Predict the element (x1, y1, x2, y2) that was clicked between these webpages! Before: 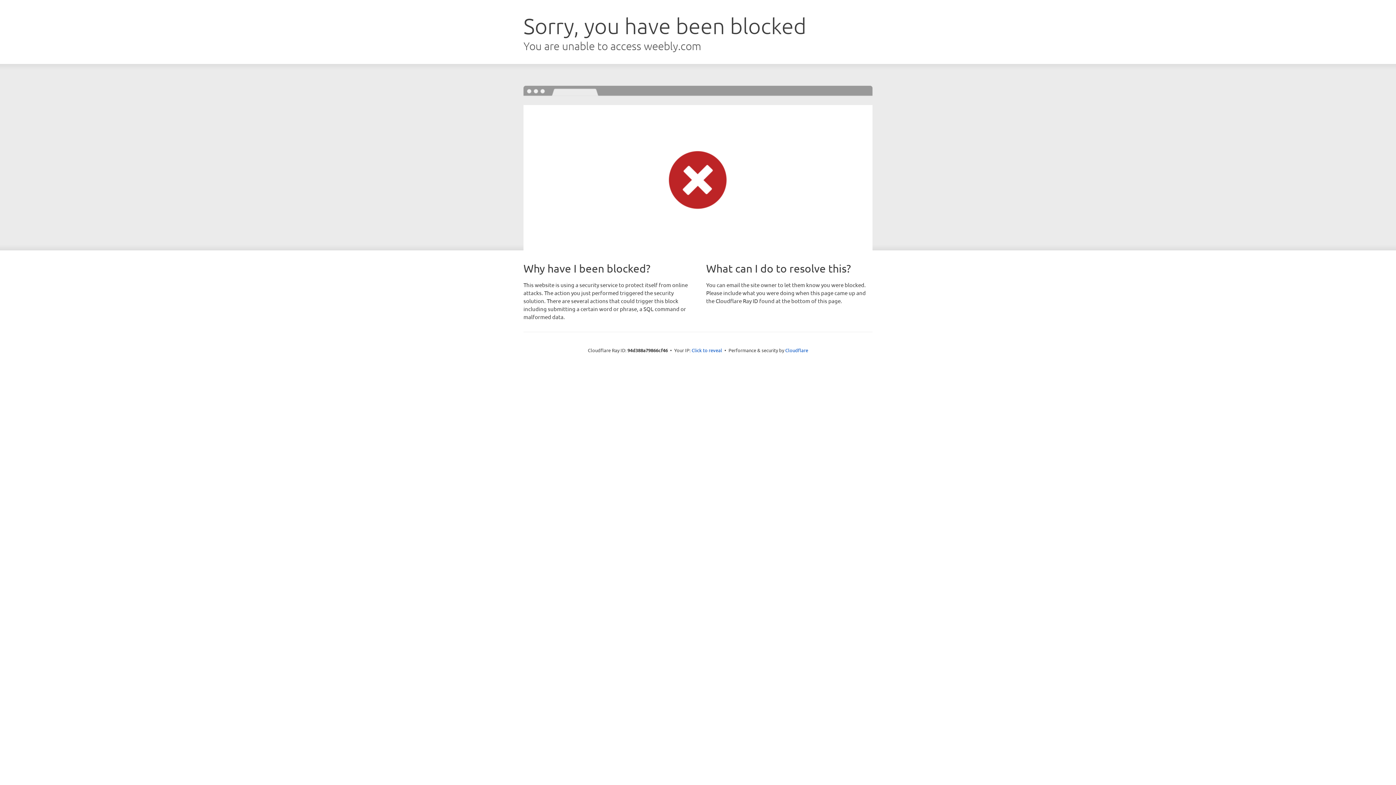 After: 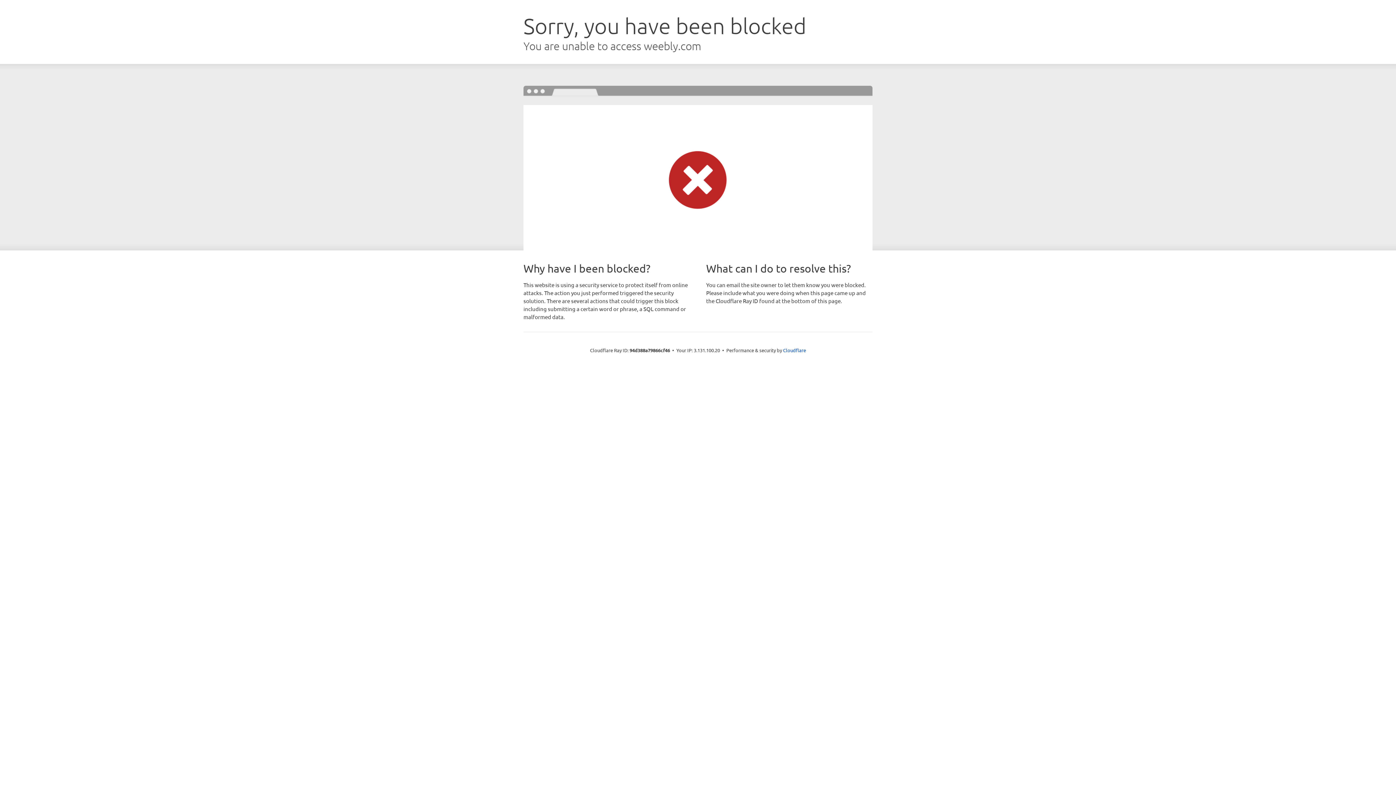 Action: bbox: (691, 346, 722, 353) label: Click to reveal